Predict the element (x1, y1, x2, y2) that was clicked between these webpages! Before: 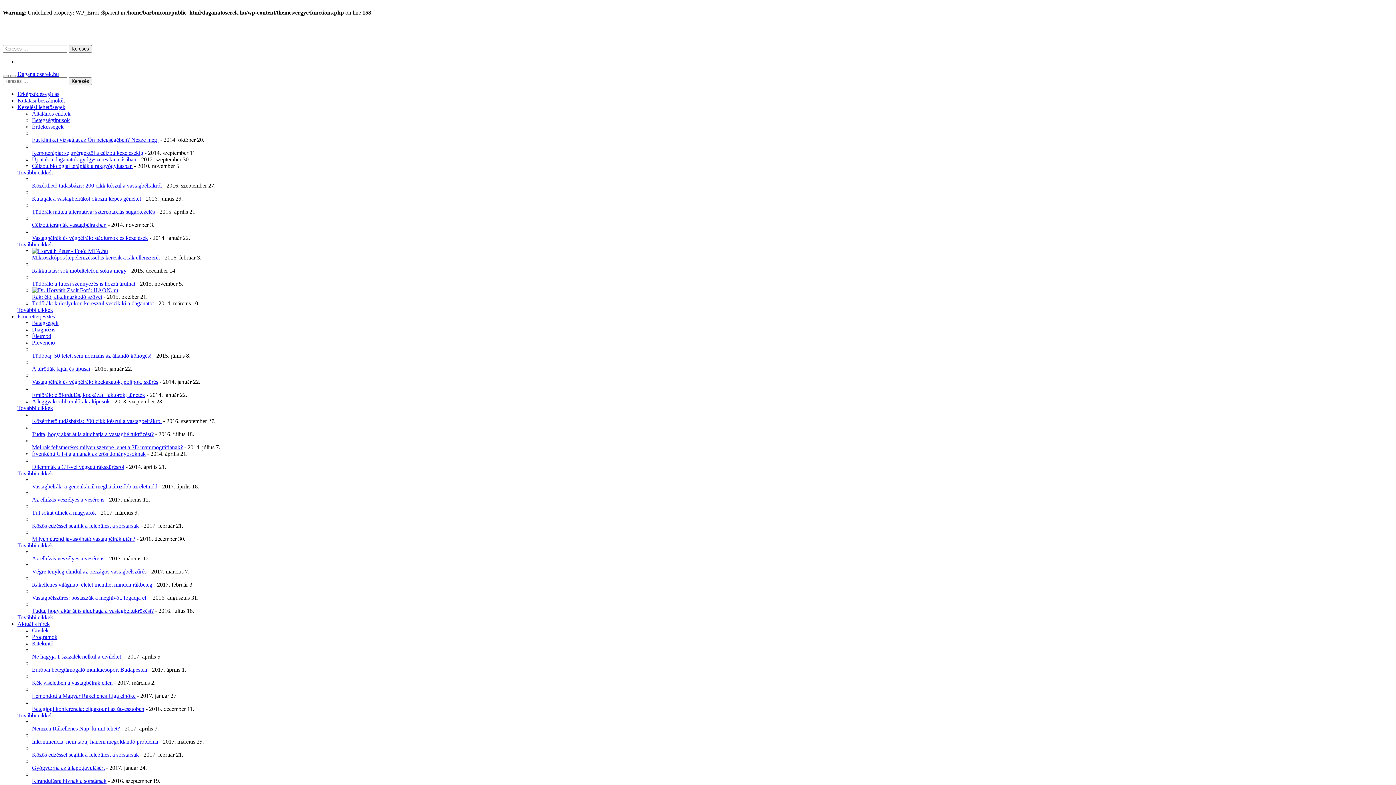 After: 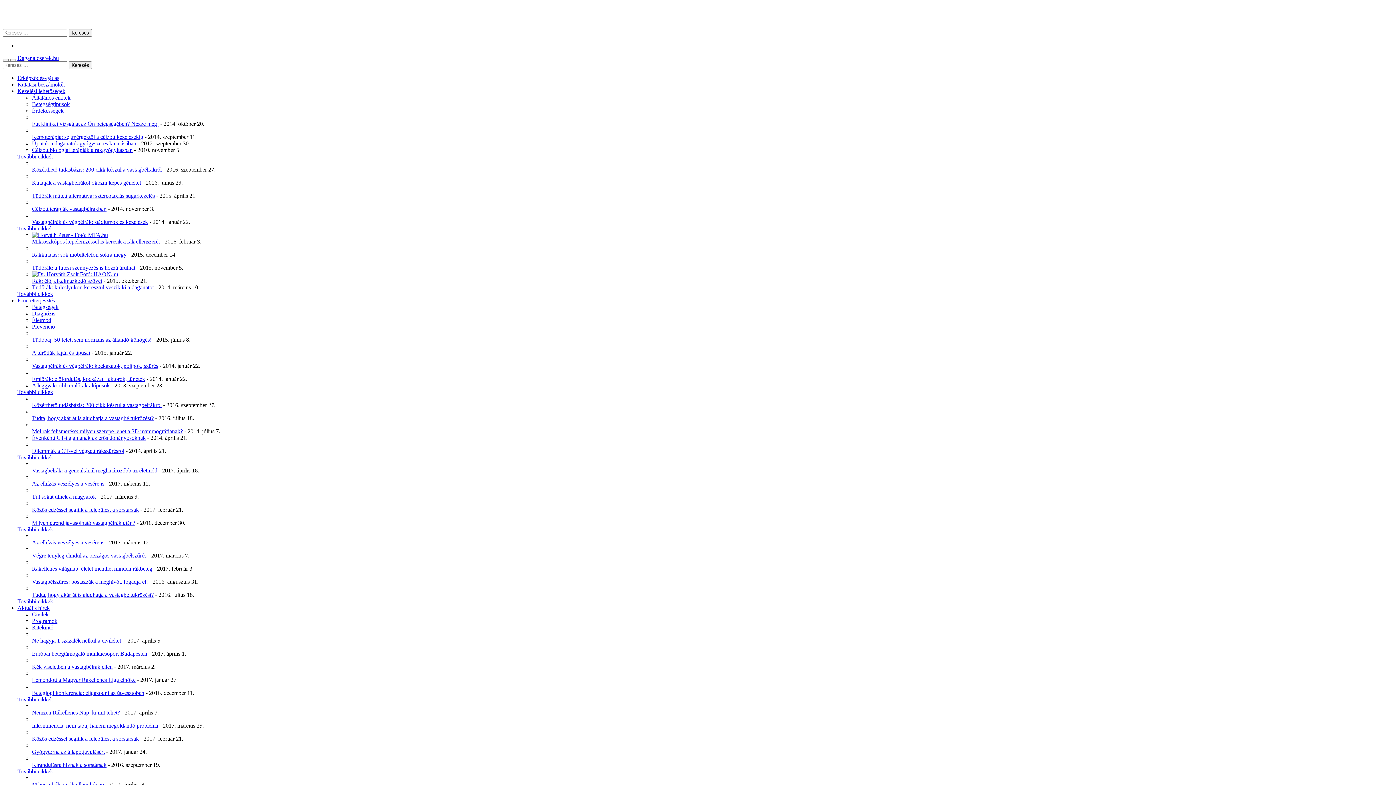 Action: label: Érképződés-gátlás bbox: (17, 90, 59, 97)